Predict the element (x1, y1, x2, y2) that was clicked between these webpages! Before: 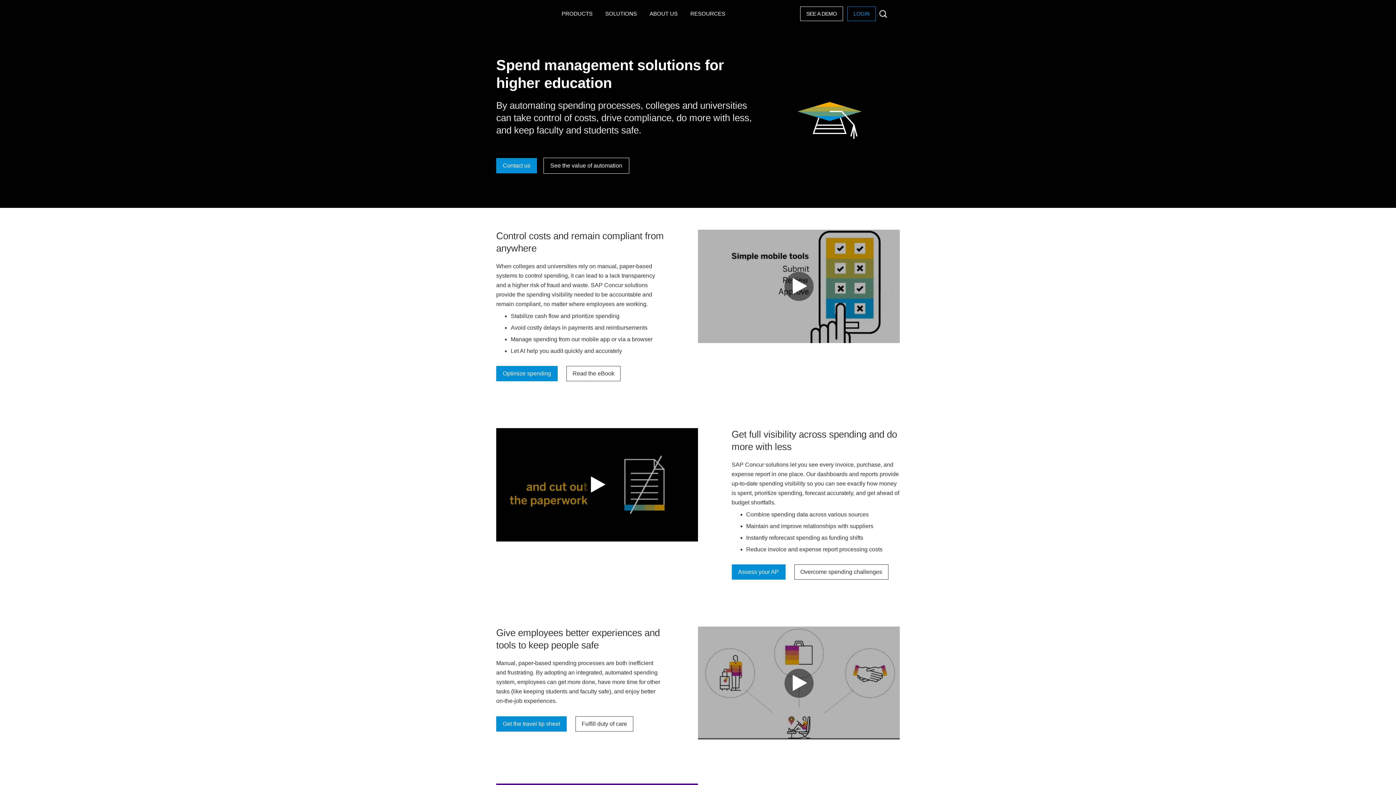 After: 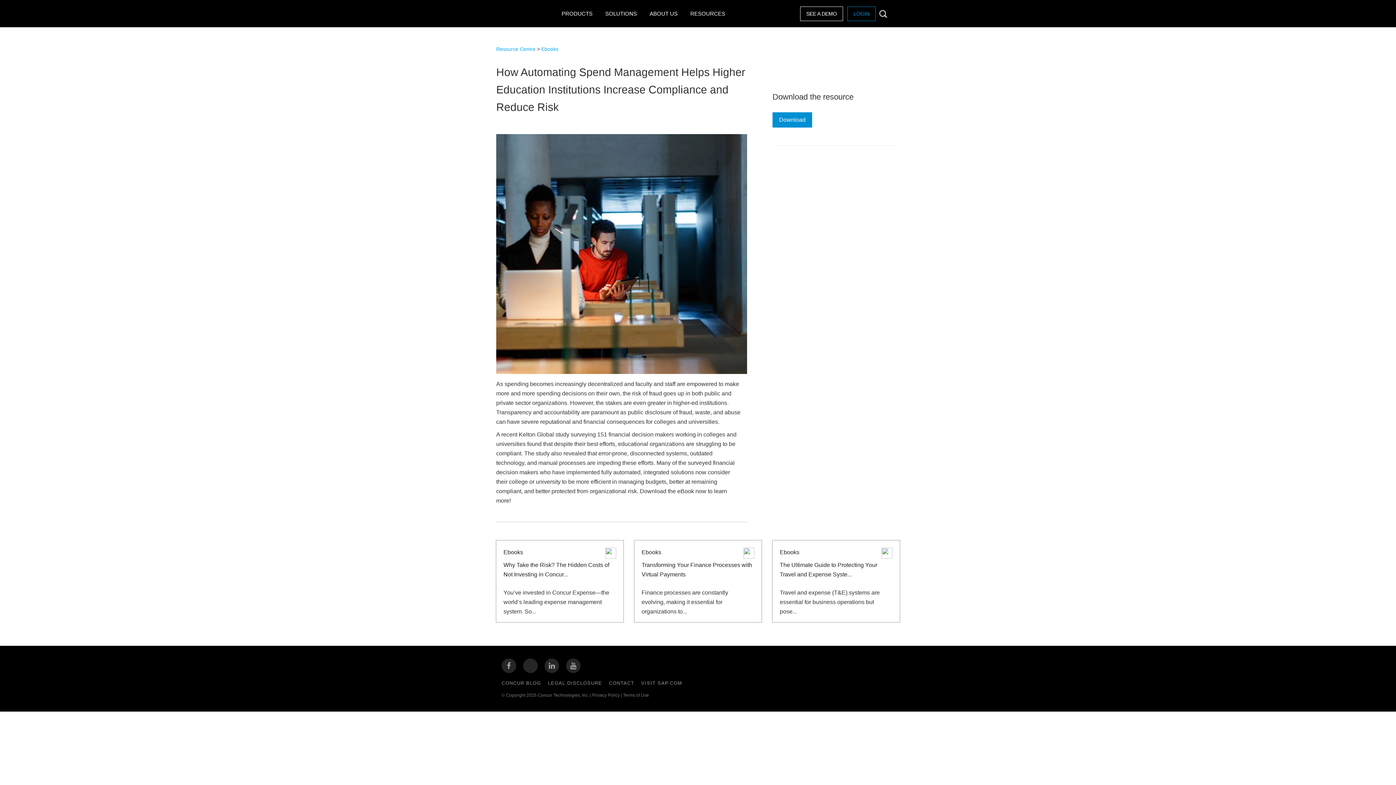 Action: bbox: (566, 366, 620, 381) label: Read the eBook